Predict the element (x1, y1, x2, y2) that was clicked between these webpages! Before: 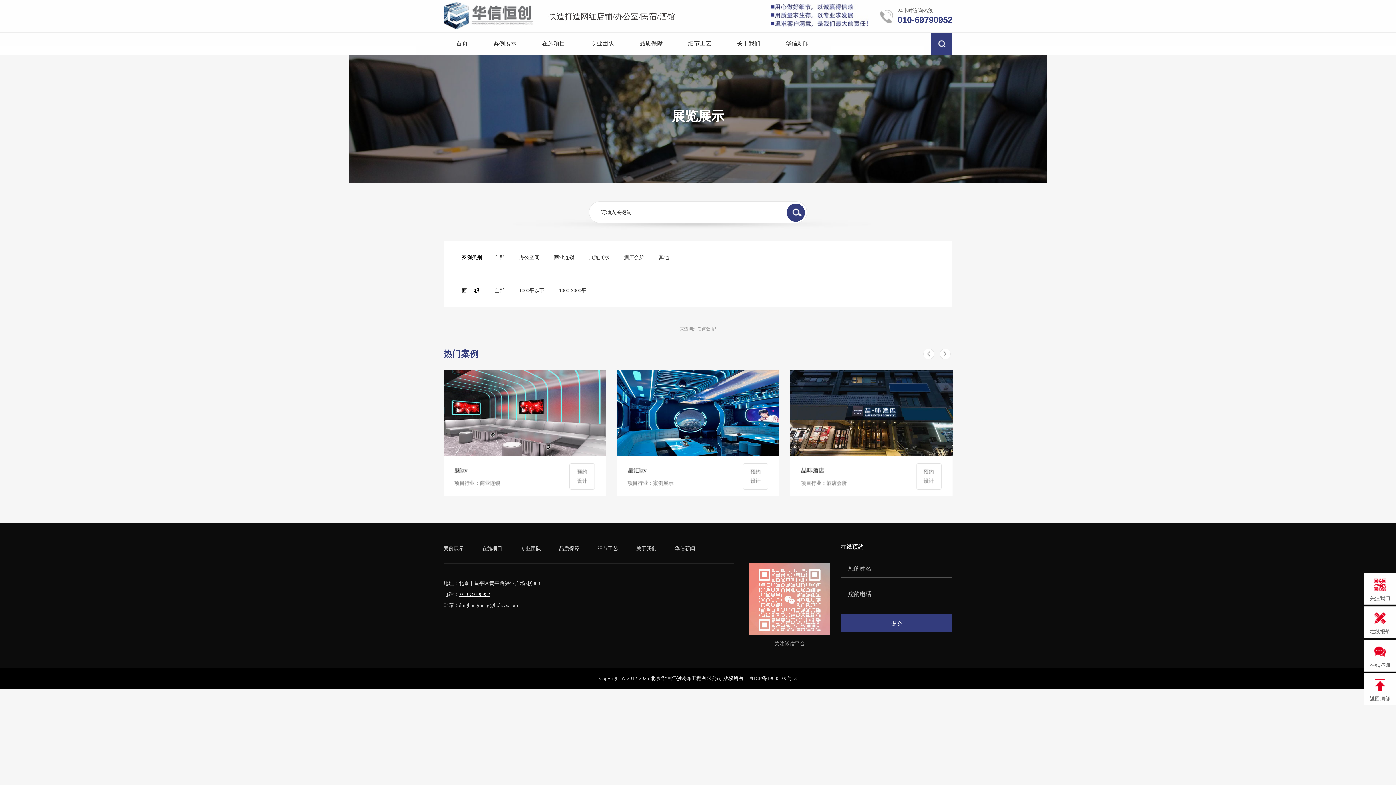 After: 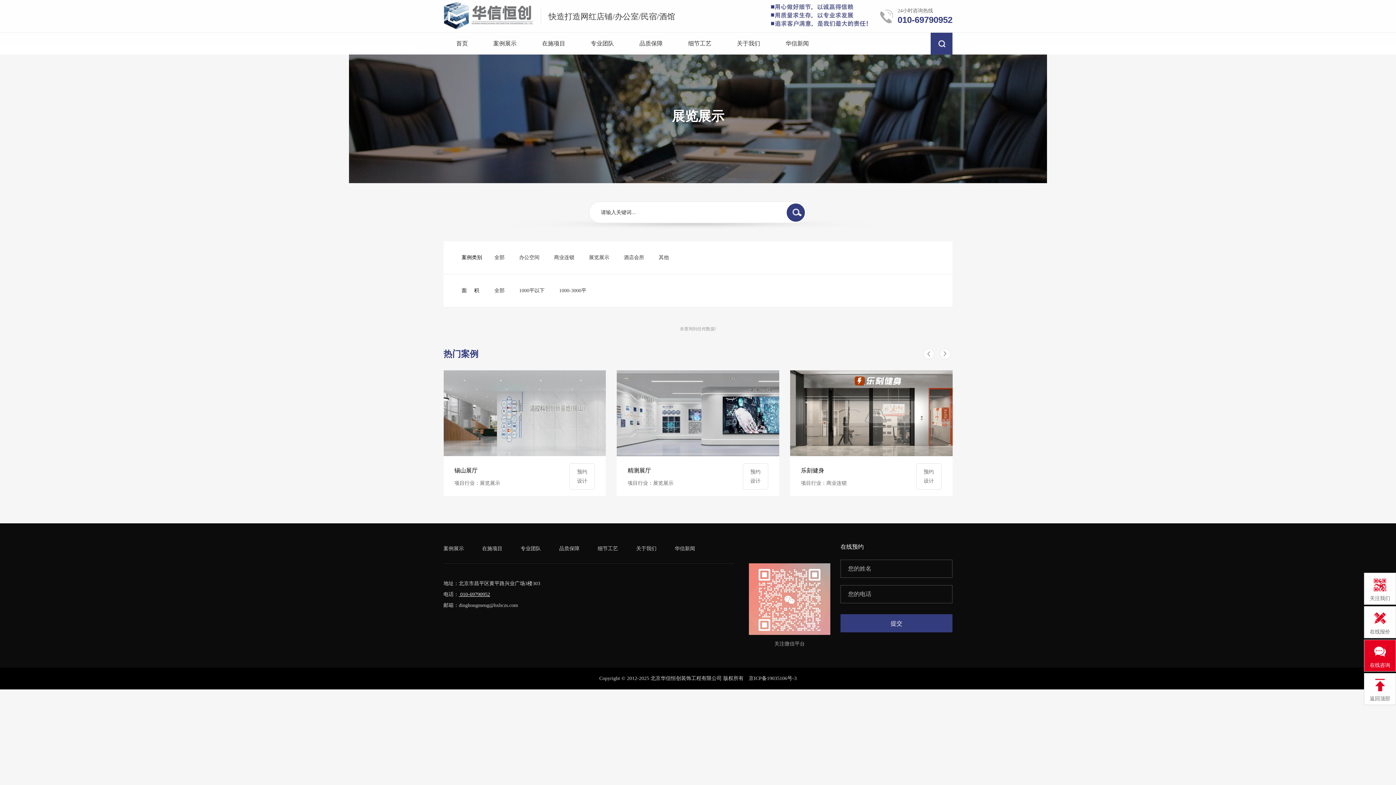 Action: label: 在线咨询 bbox: (1364, 640, 1396, 673)